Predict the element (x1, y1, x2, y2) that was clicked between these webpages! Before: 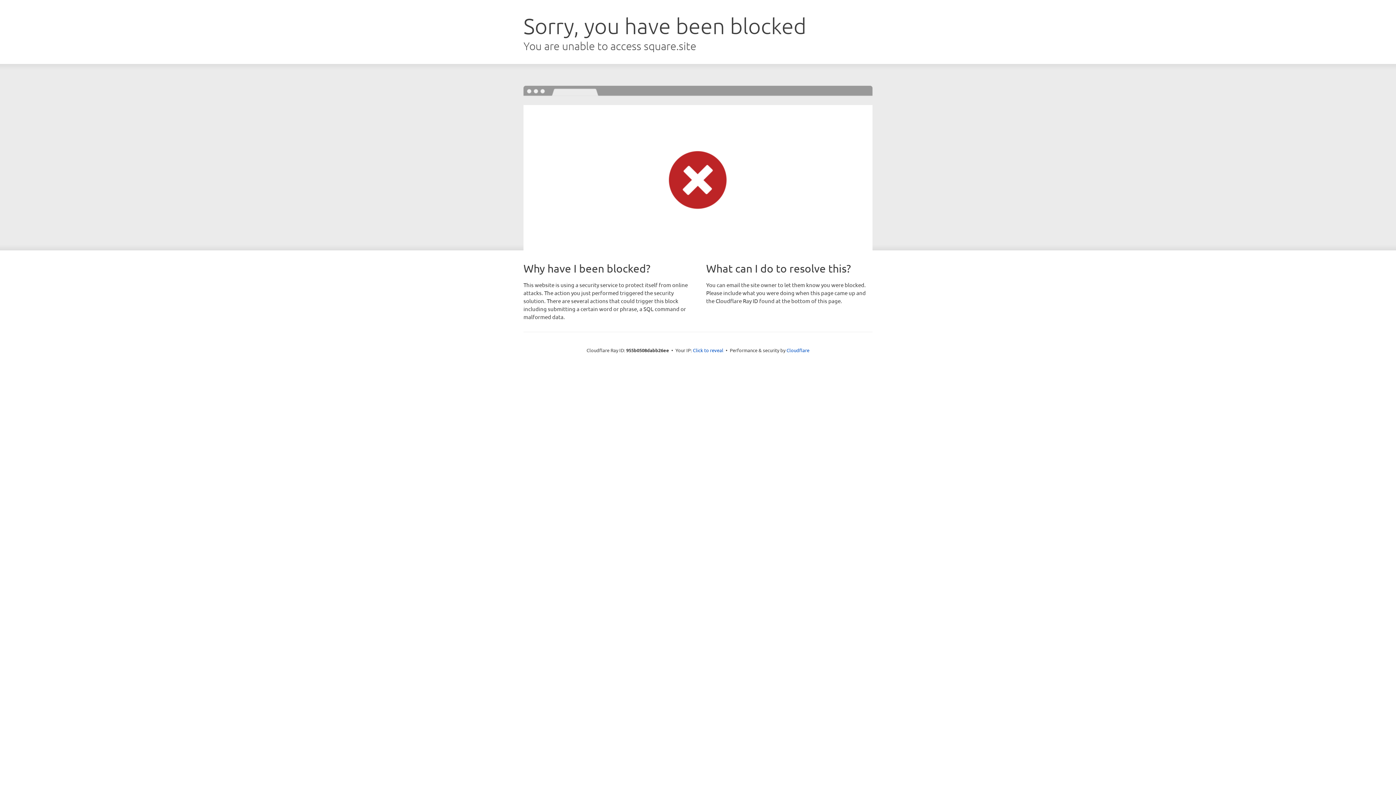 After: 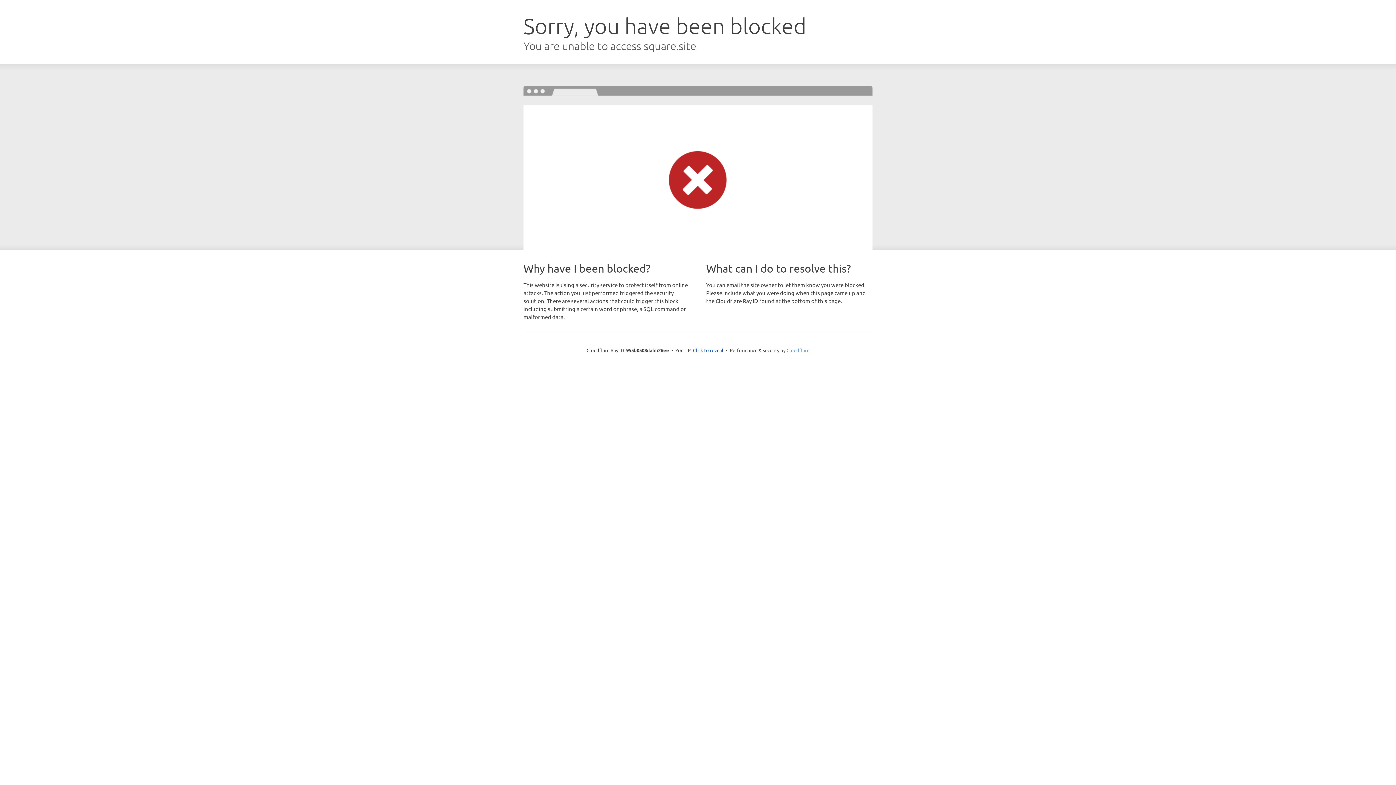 Action: label: Cloudflare bbox: (786, 347, 809, 353)